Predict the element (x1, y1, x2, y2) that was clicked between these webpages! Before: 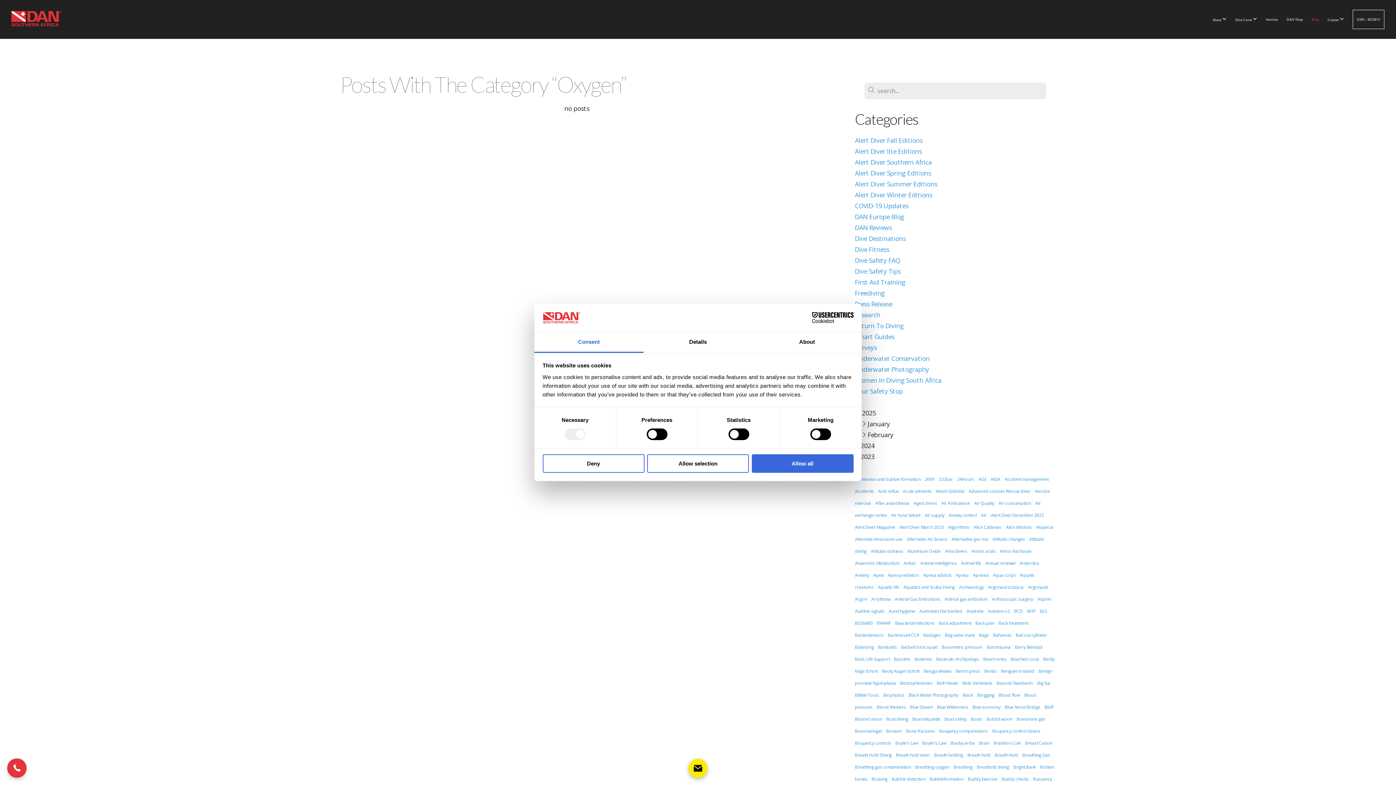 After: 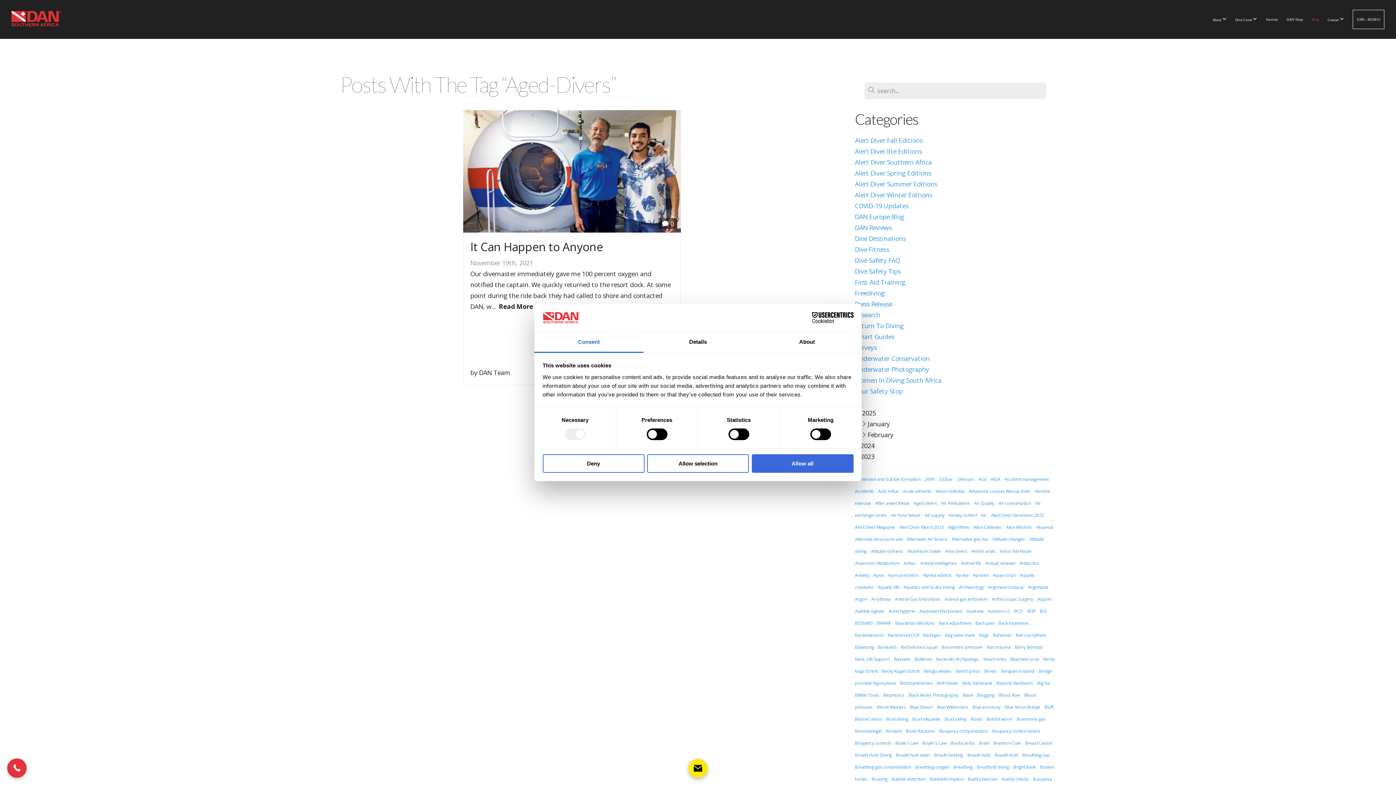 Action: bbox: (912, 499, 934, 504) label: Aged divers